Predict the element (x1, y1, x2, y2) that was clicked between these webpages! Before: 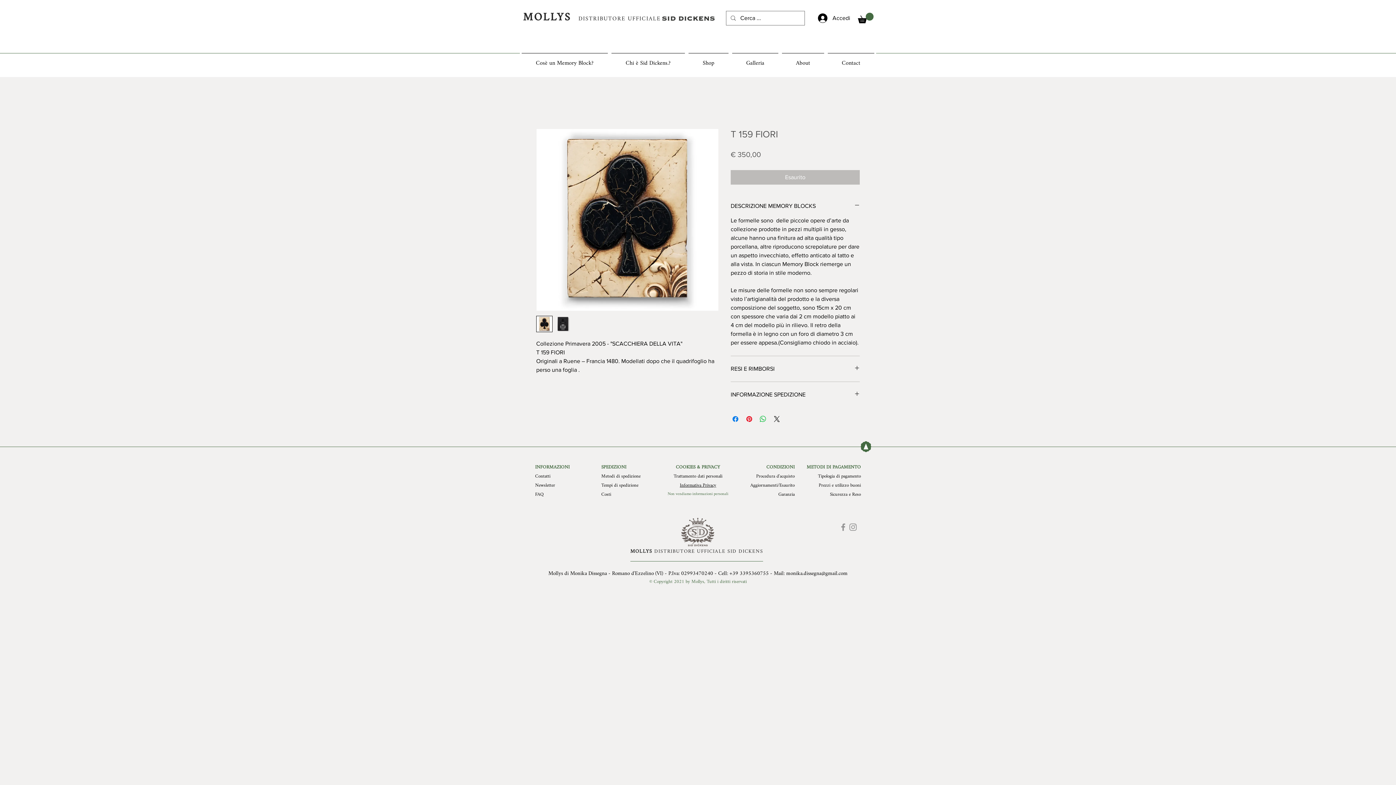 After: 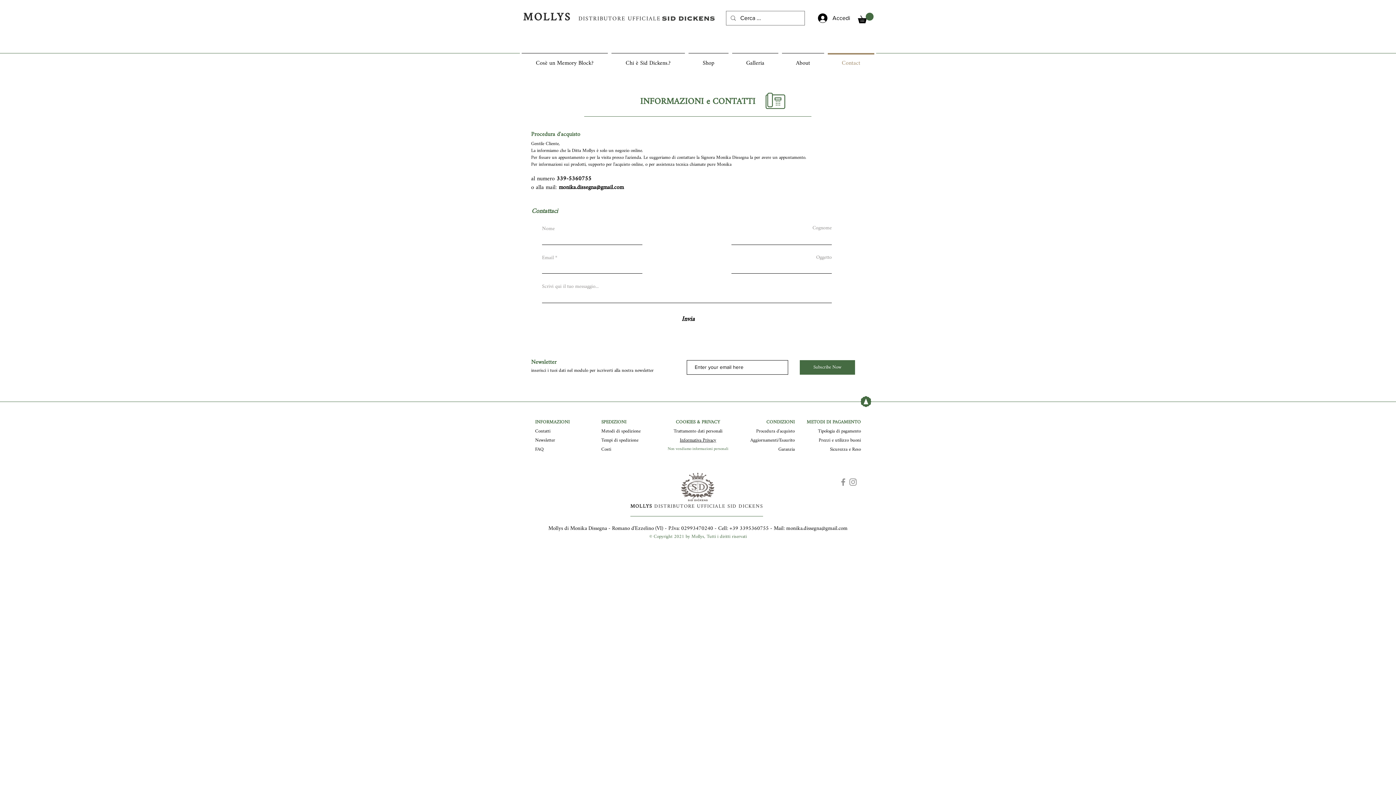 Action: bbox: (826, 52, 876, 67) label: Contact